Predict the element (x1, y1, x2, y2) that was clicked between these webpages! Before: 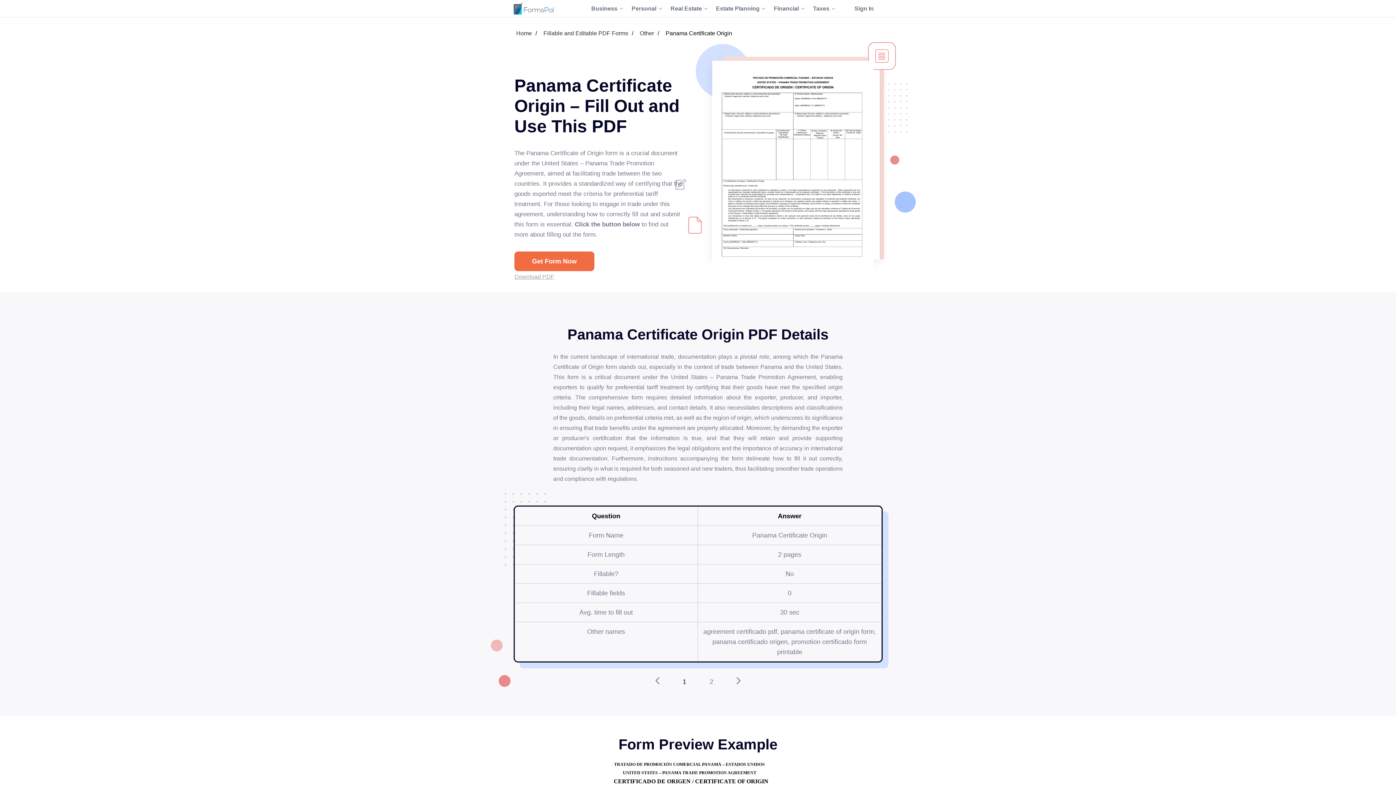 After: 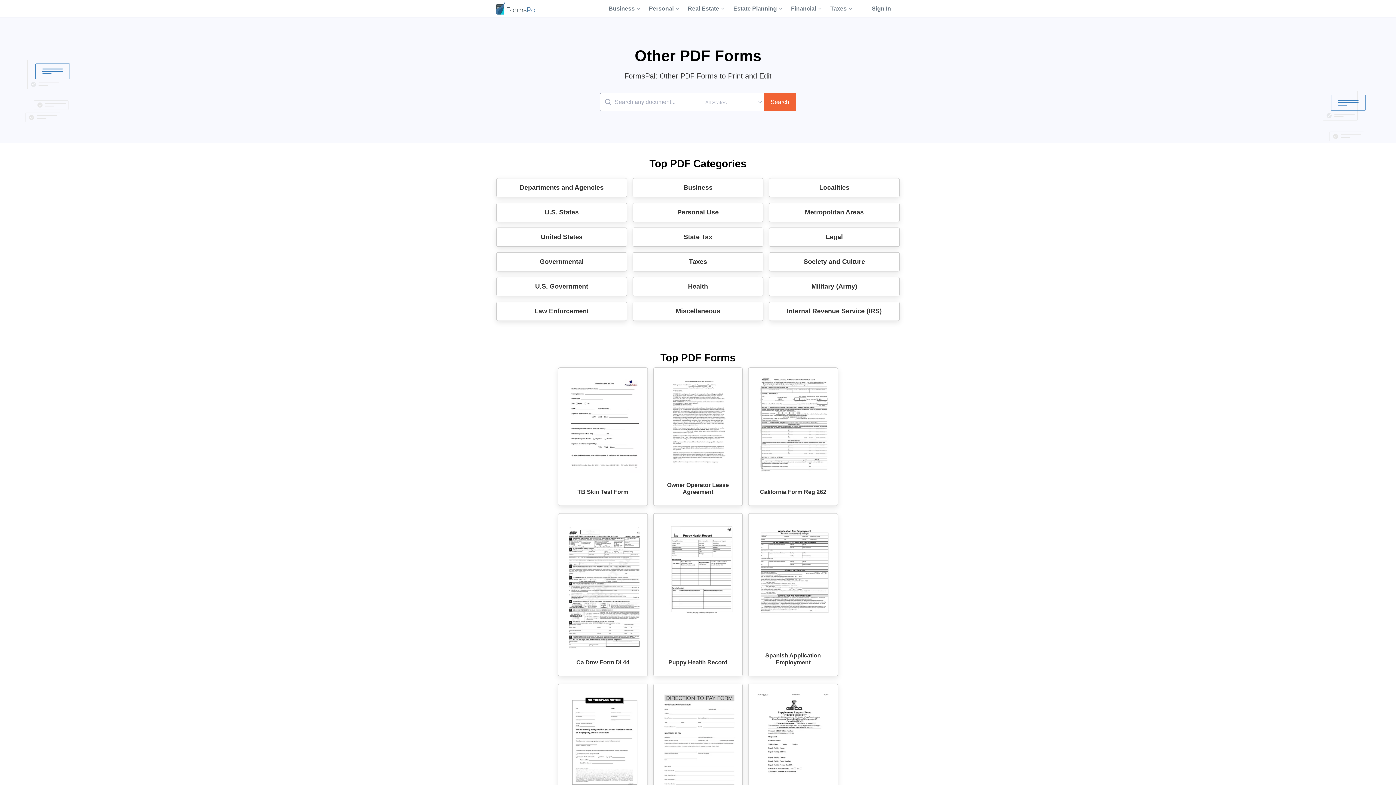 Action: bbox: (638, 29, 656, 37) label: Other